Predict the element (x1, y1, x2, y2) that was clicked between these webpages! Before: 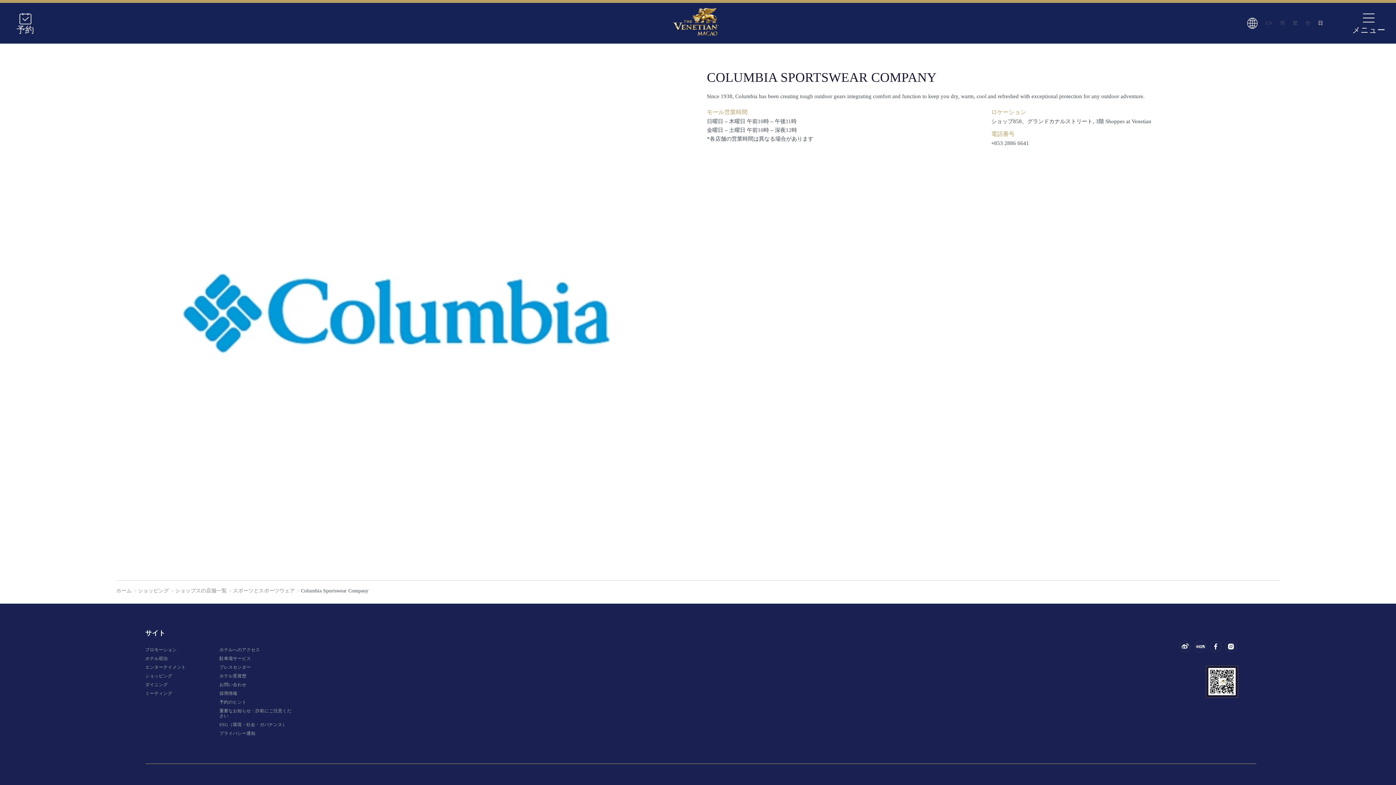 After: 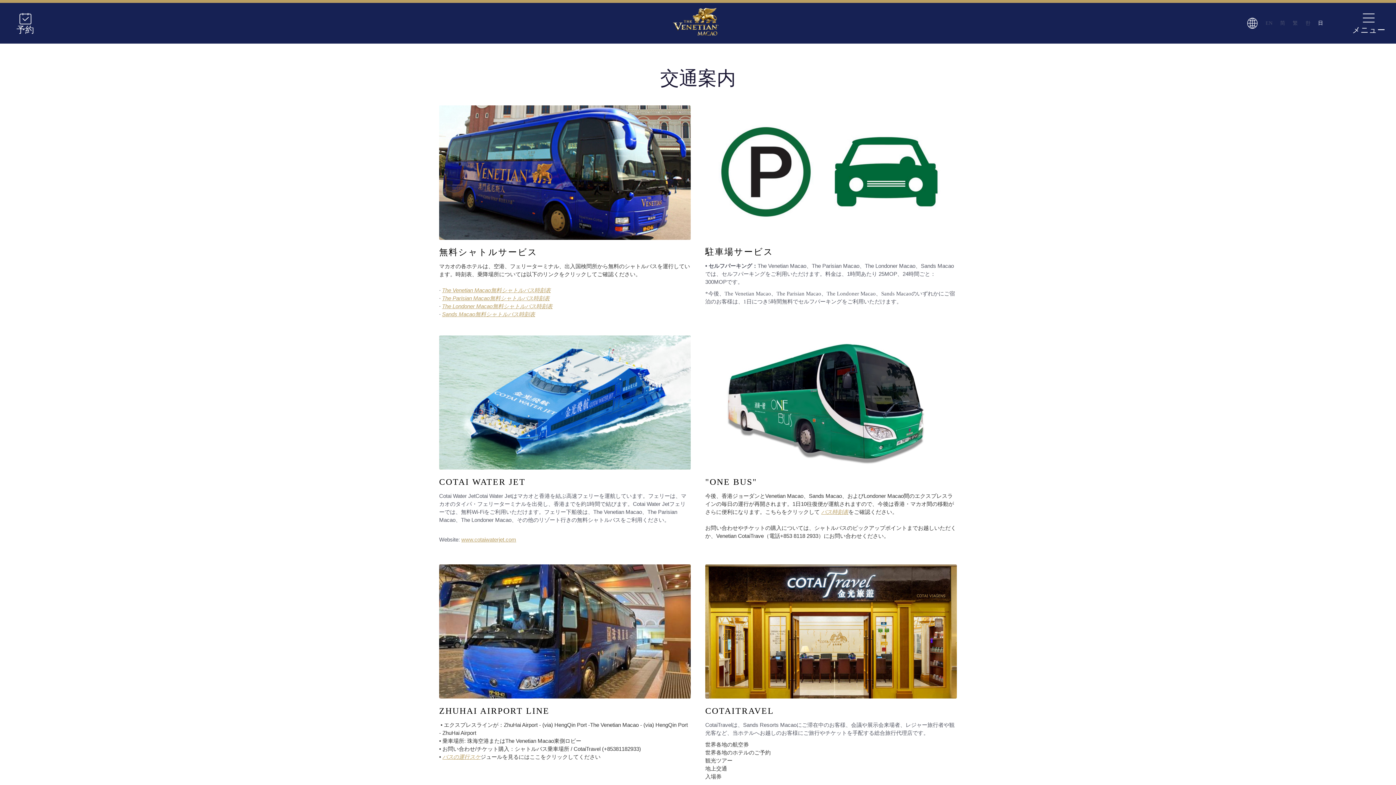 Action: label: ホテルへのアクセス bbox: (219, 647, 294, 652)